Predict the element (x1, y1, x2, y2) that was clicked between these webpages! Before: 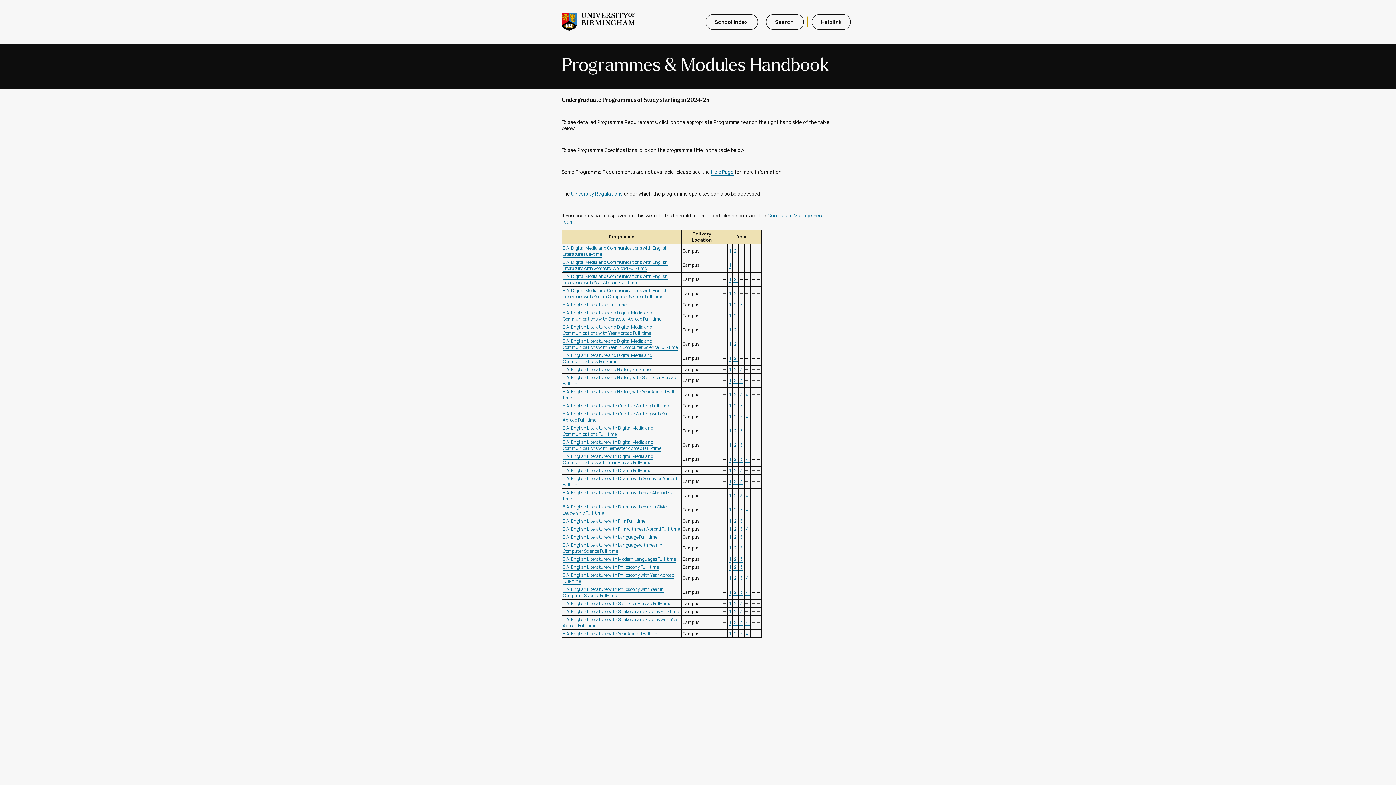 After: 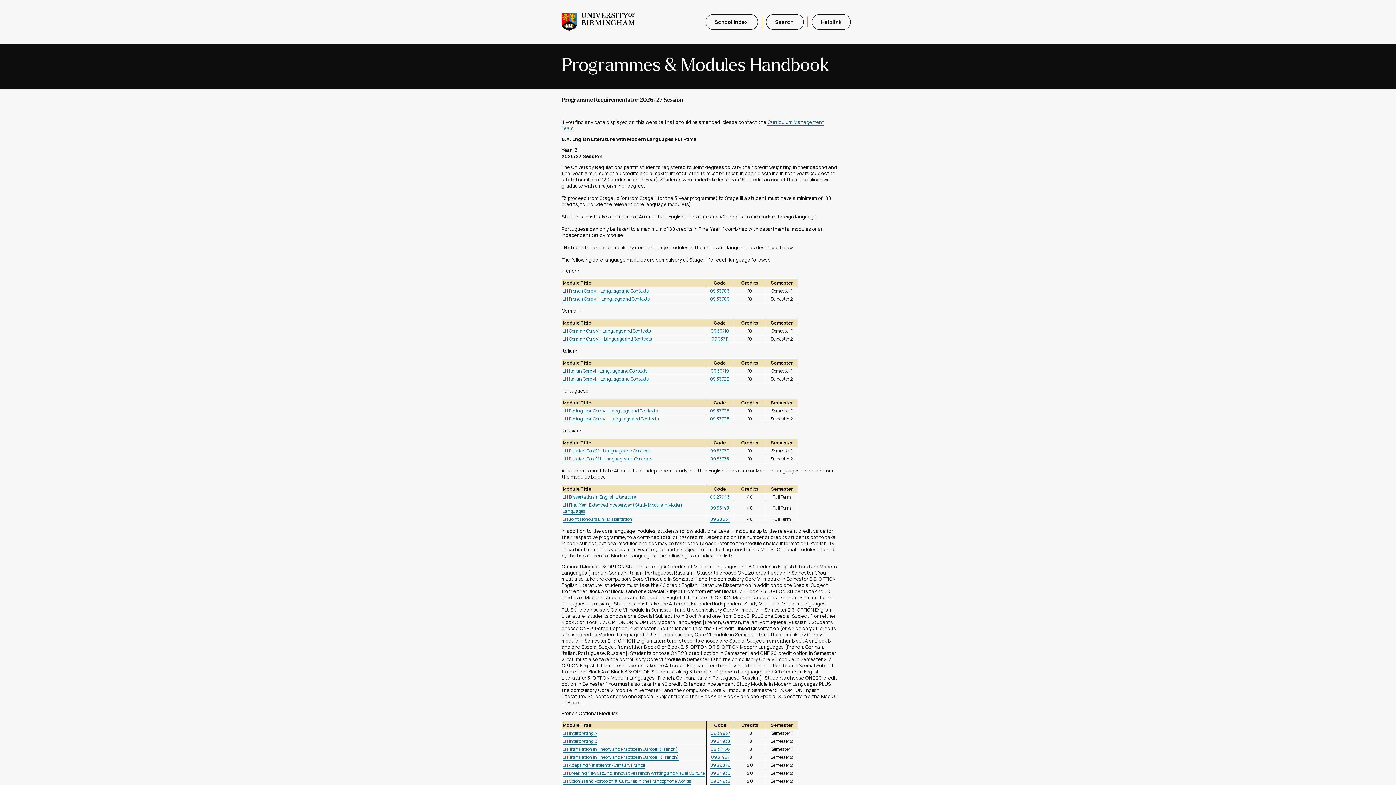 Action: bbox: (739, 556, 743, 562) label:  3 